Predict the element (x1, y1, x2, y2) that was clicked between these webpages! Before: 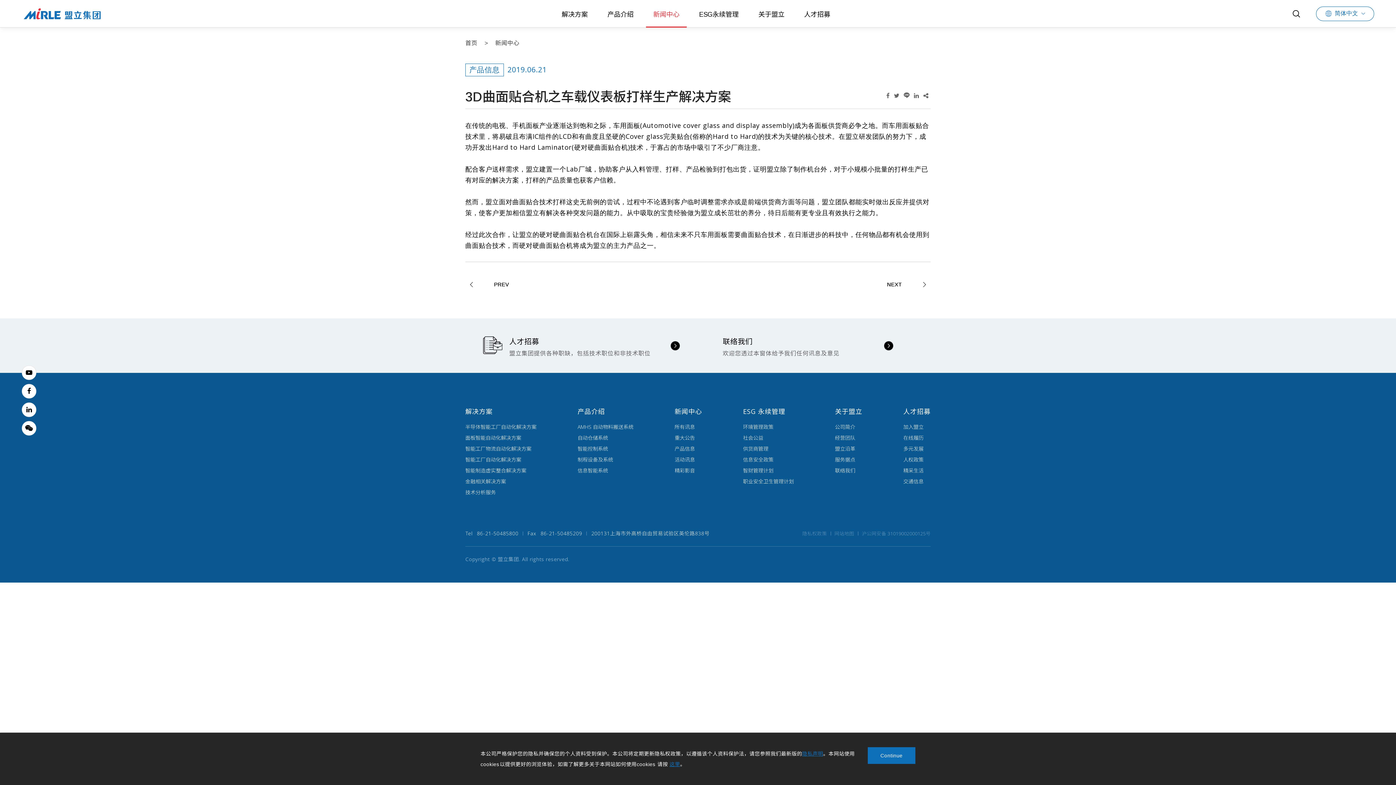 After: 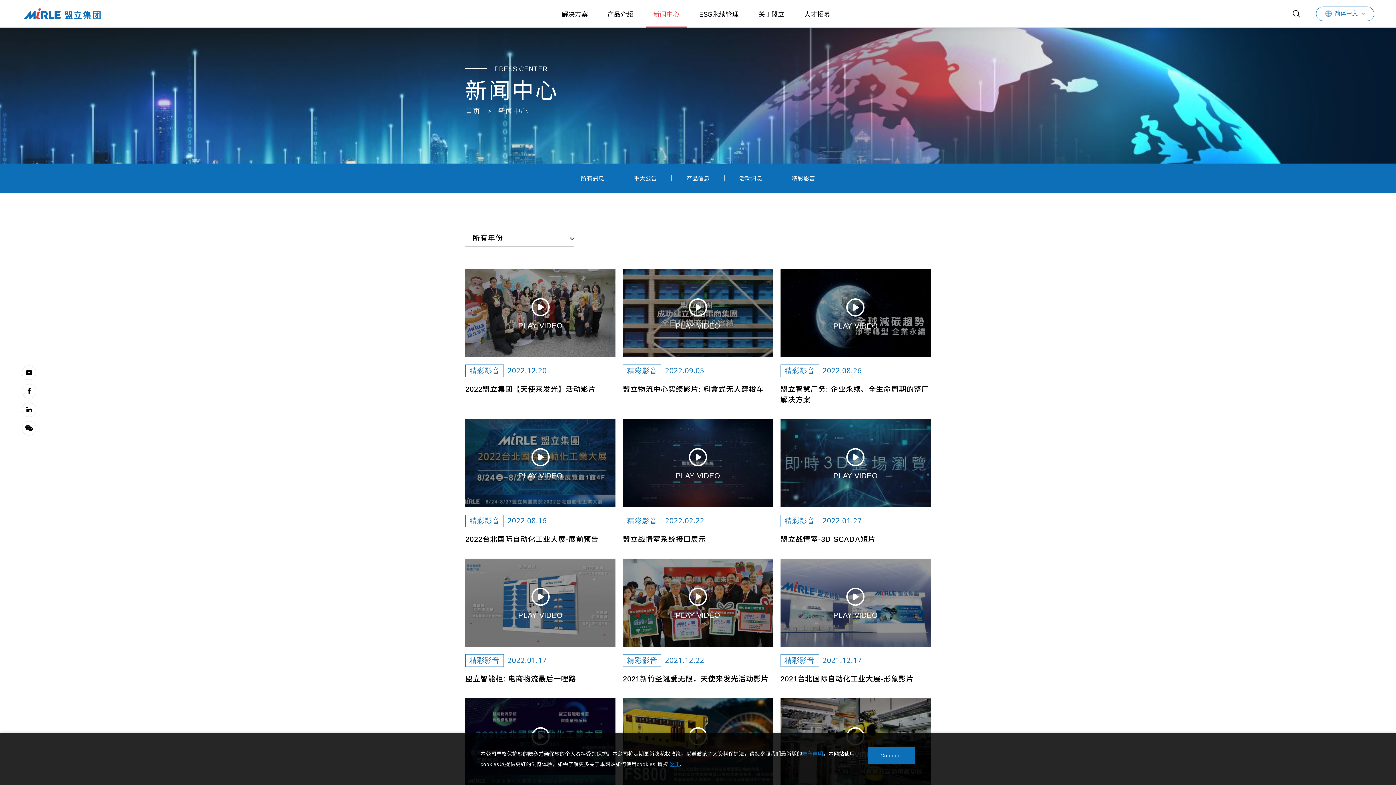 Action: bbox: (674, 467, 695, 474) label: 精彩影音